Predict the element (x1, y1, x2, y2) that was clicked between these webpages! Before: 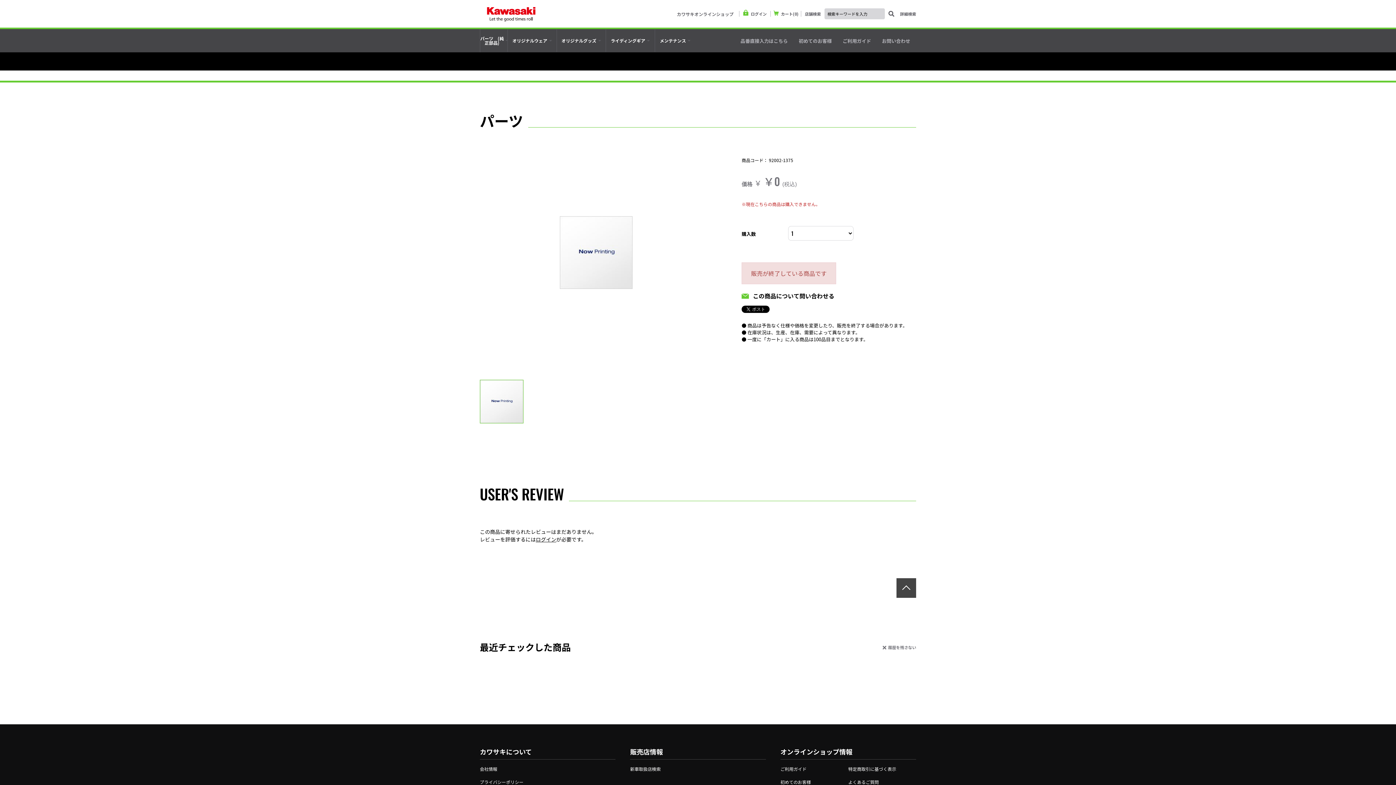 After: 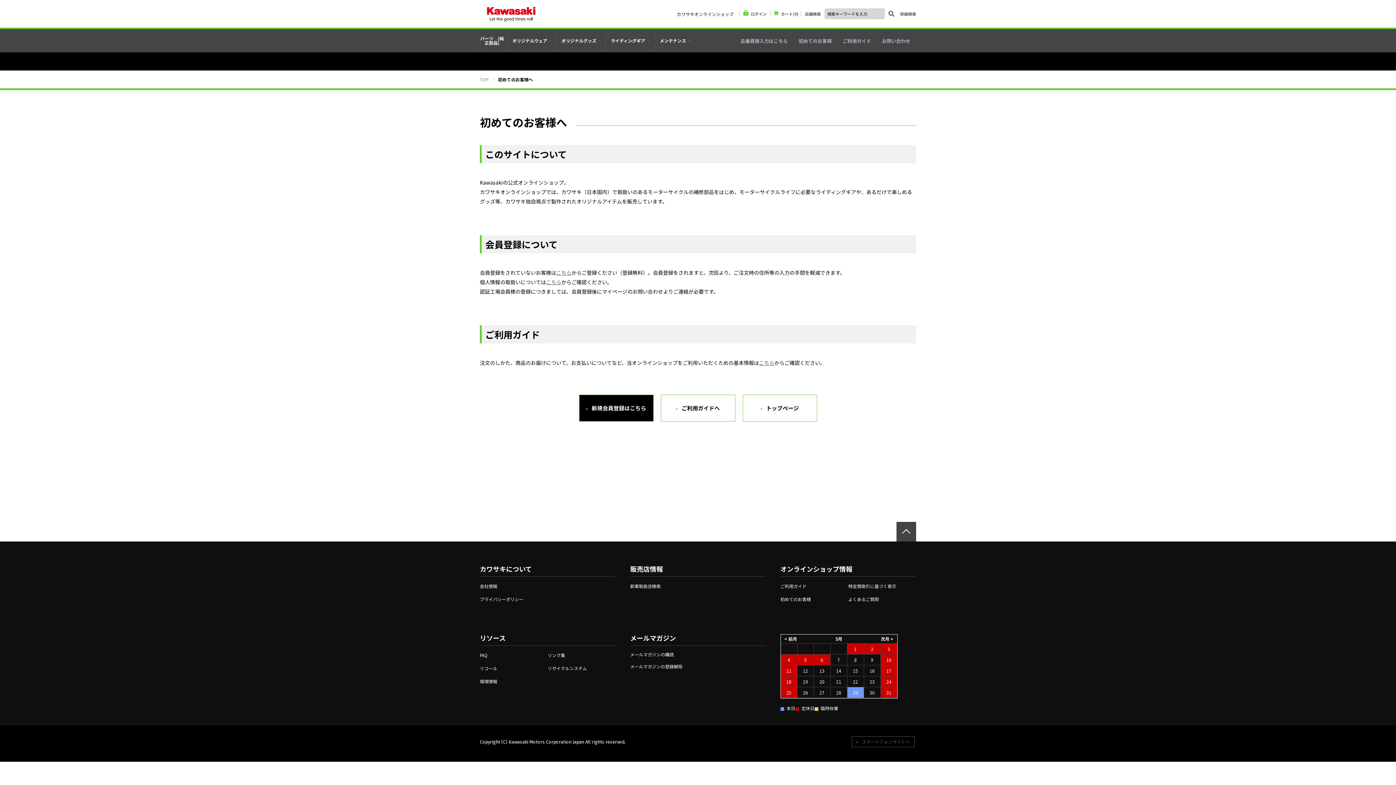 Action: label: 初めてのお客様 bbox: (780, 779, 811, 785)